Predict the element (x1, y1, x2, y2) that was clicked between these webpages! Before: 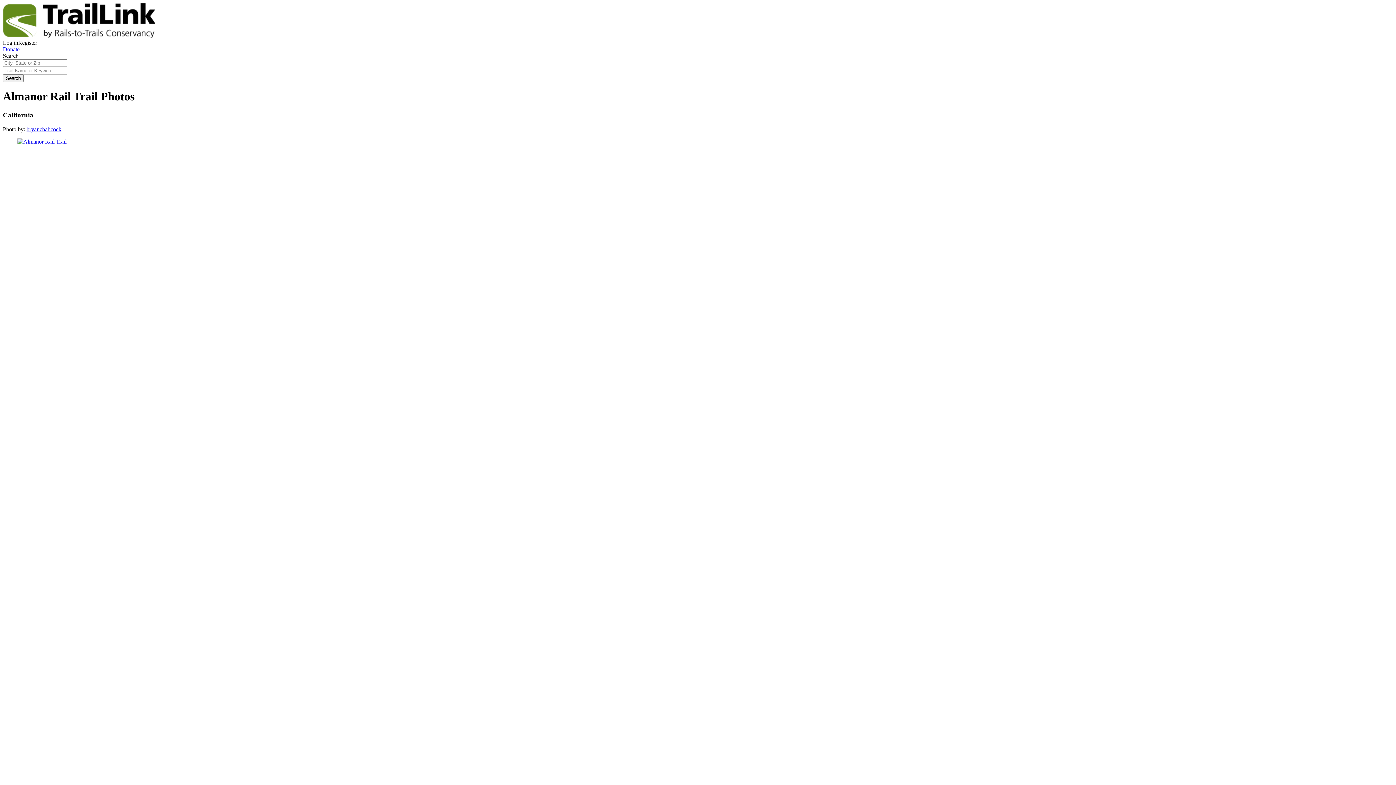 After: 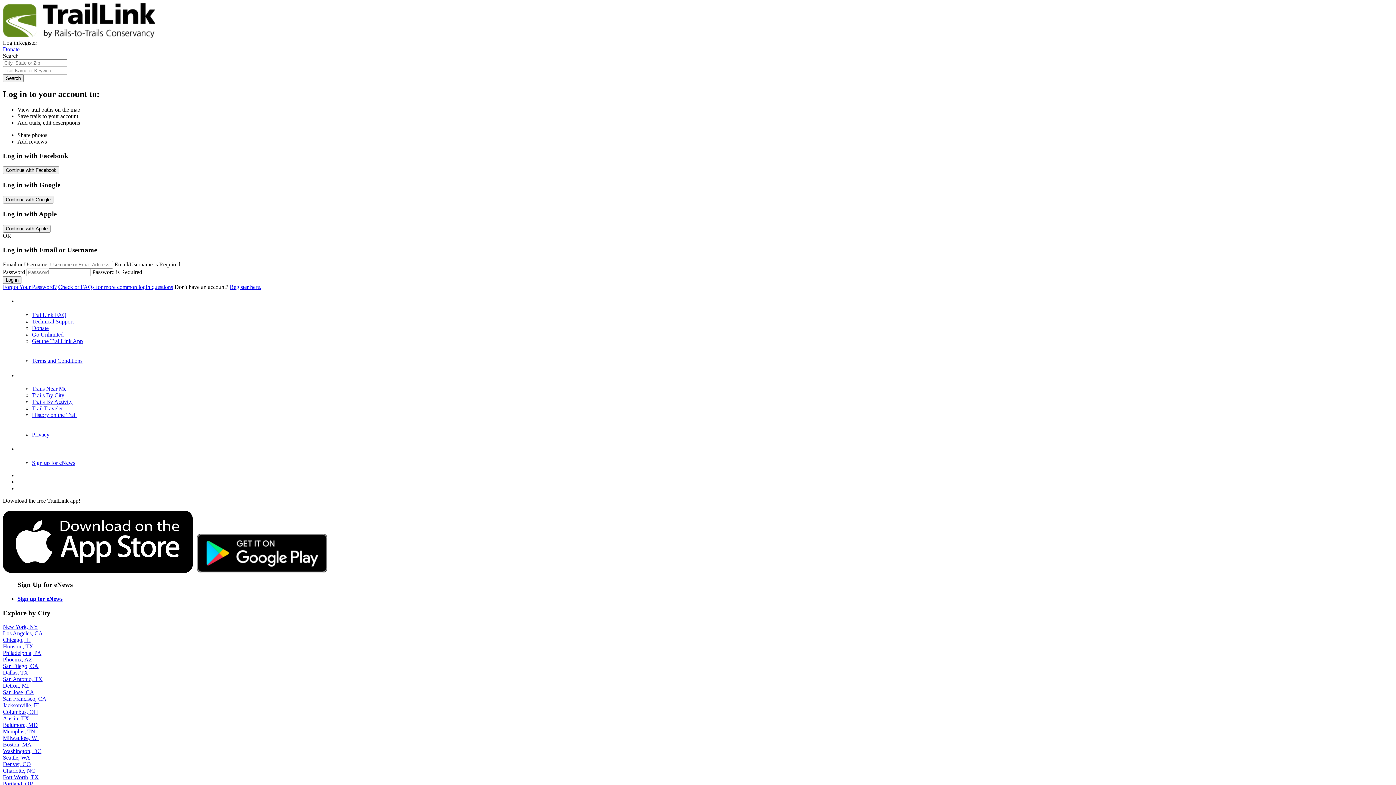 Action: label: bryancbabcock bbox: (26, 126, 61, 132)